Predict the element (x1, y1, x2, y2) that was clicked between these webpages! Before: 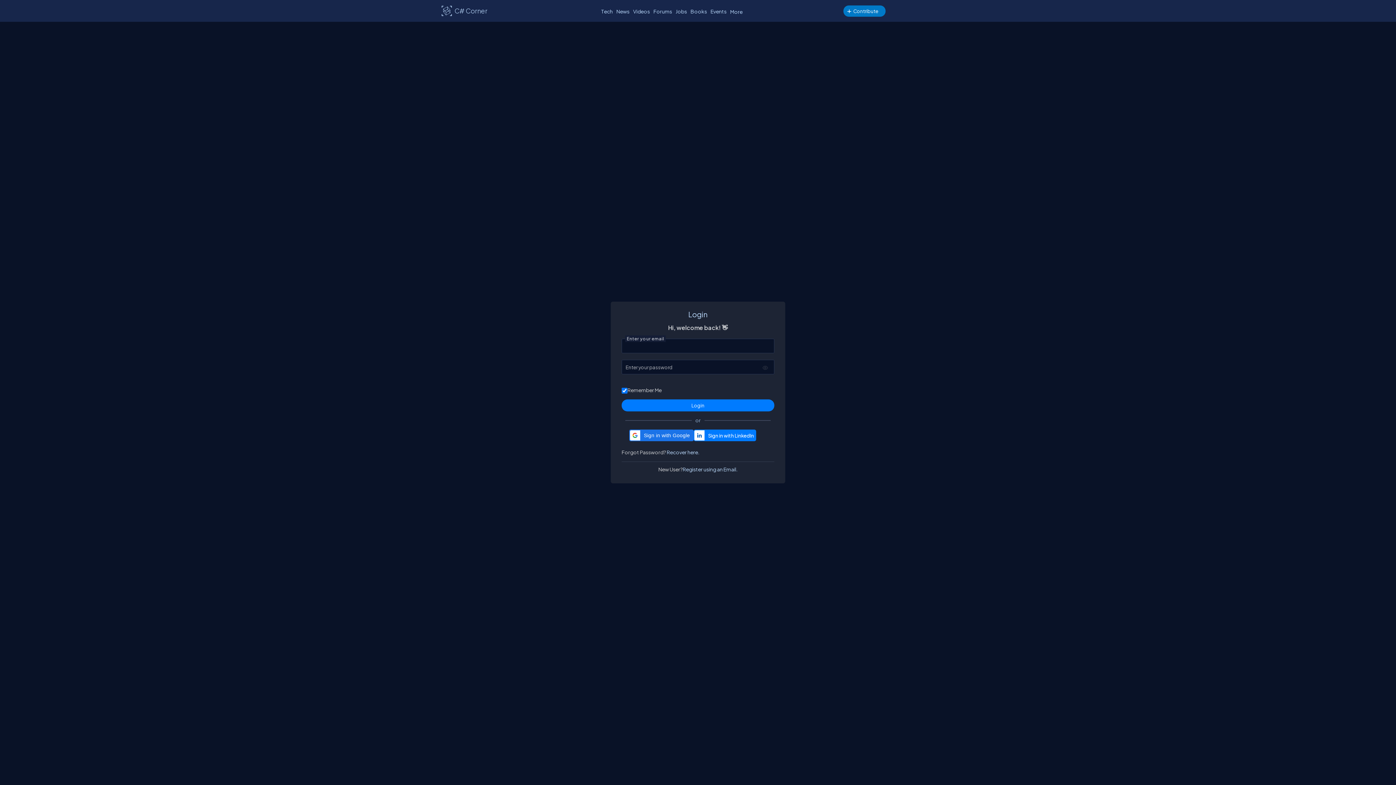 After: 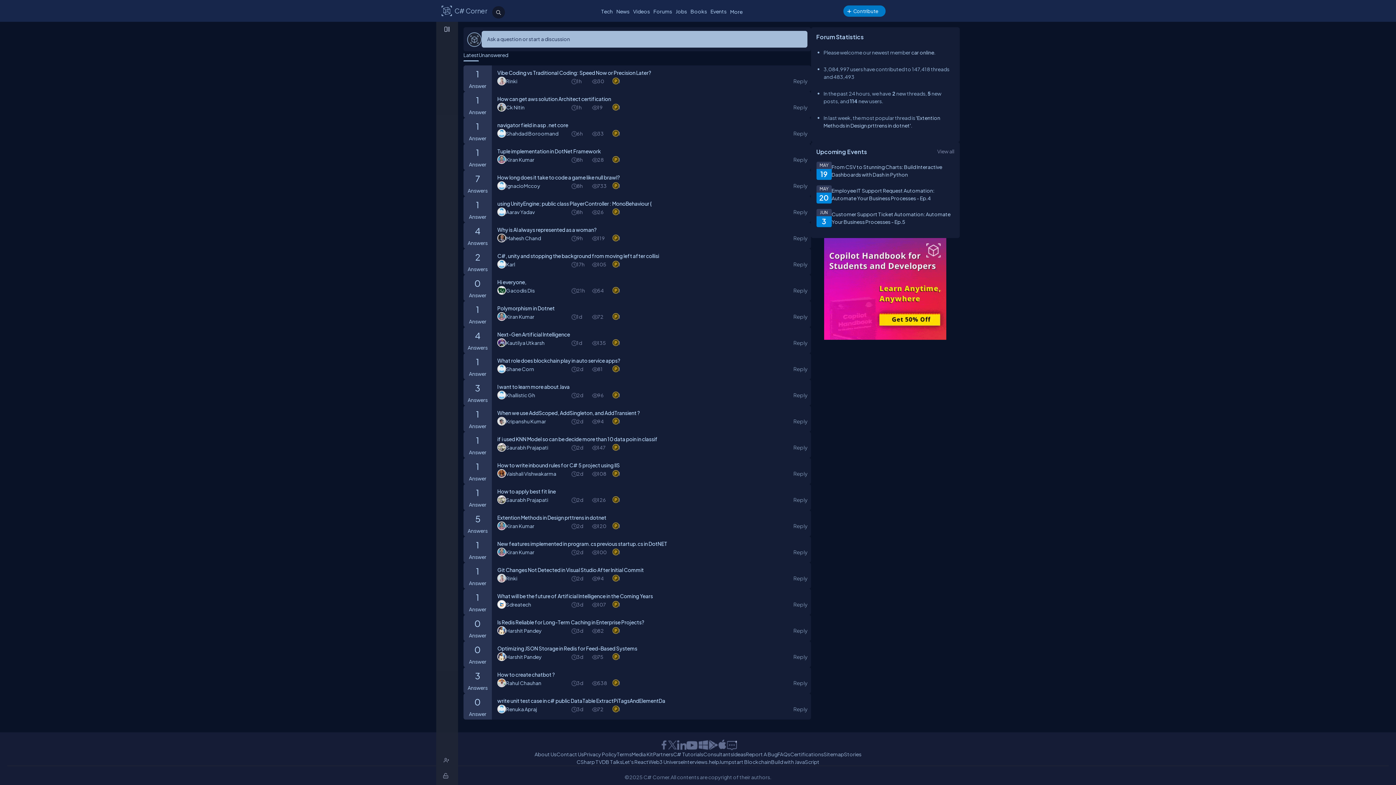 Action: bbox: (651, 6, 674, 16) label: Forums